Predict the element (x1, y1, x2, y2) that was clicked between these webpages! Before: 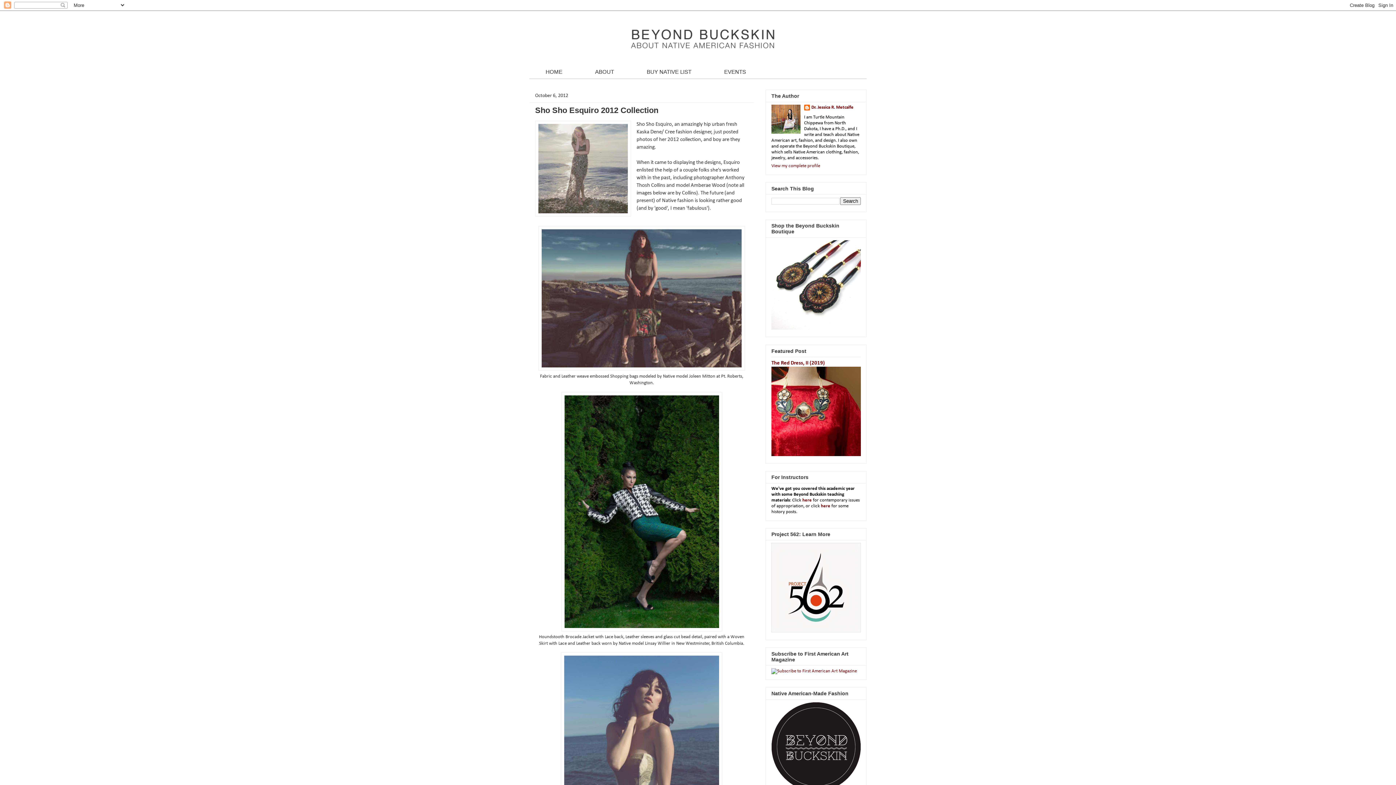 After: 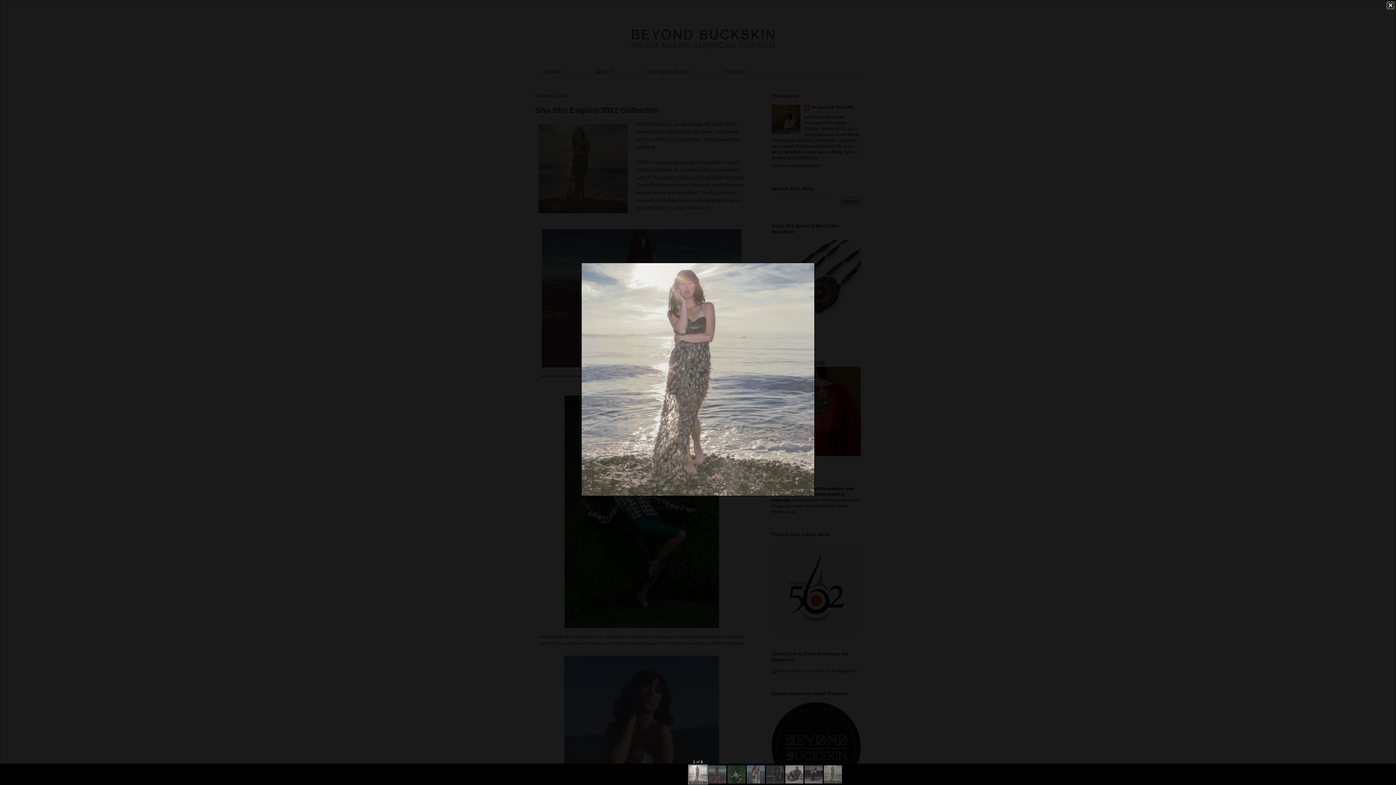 Action: bbox: (535, 120, 631, 219)